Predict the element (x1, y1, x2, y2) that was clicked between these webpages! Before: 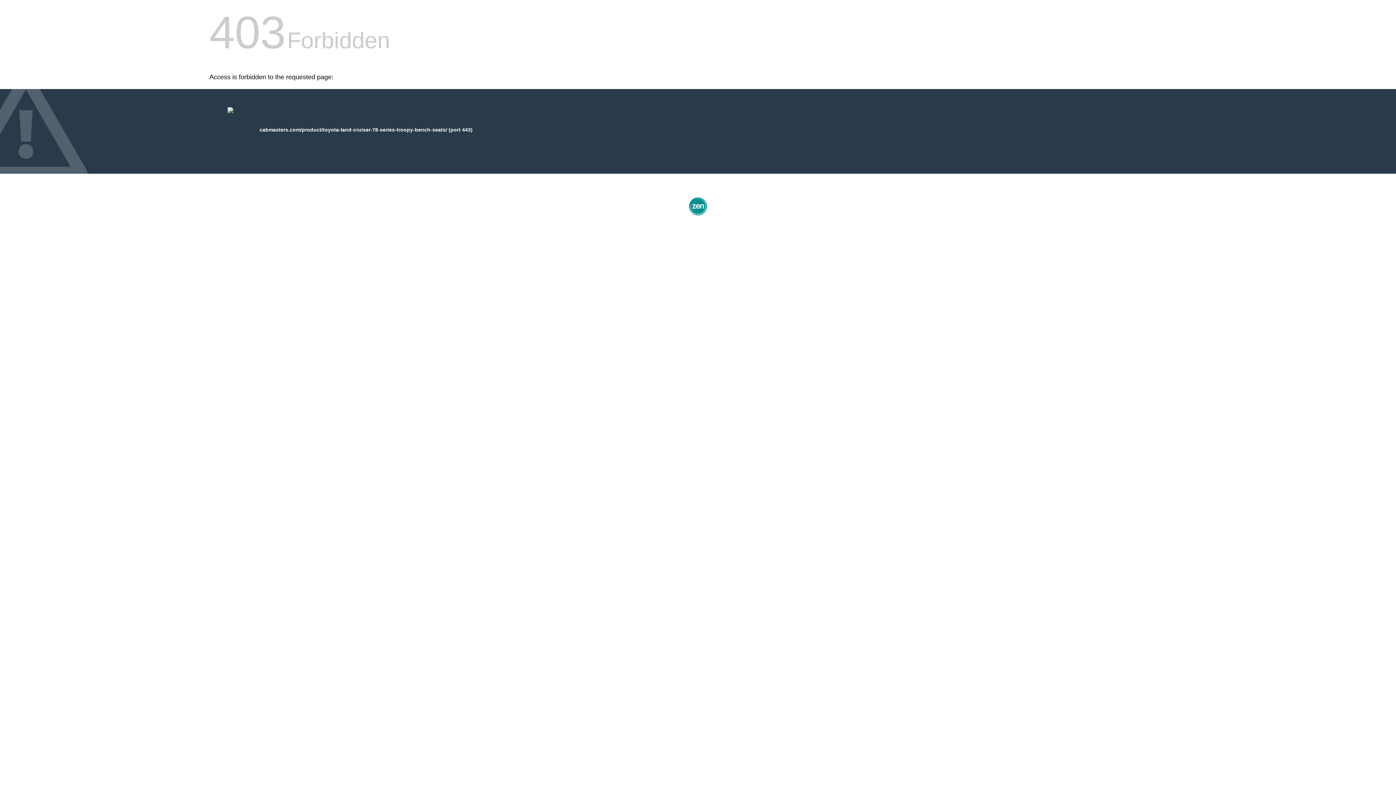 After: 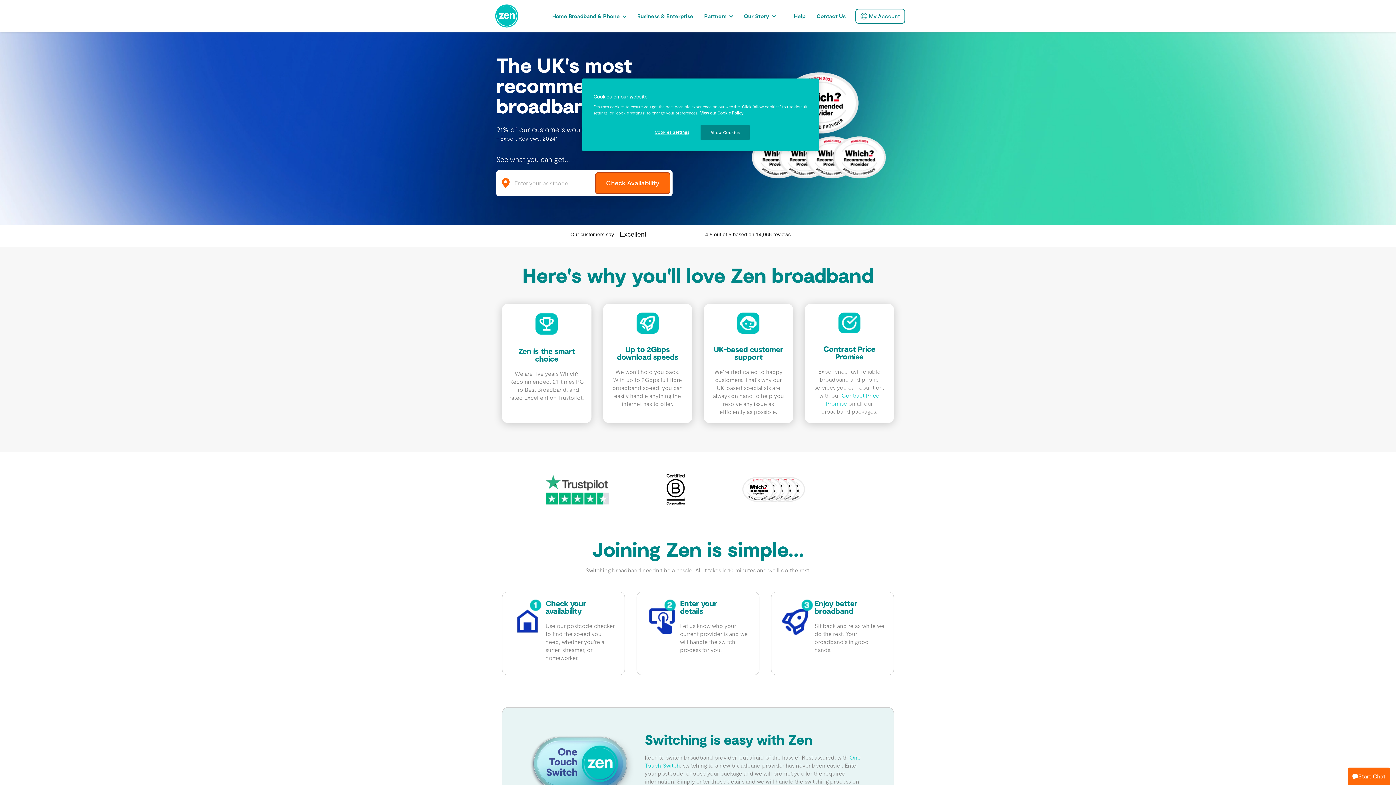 Action: bbox: (687, 212, 709, 218)